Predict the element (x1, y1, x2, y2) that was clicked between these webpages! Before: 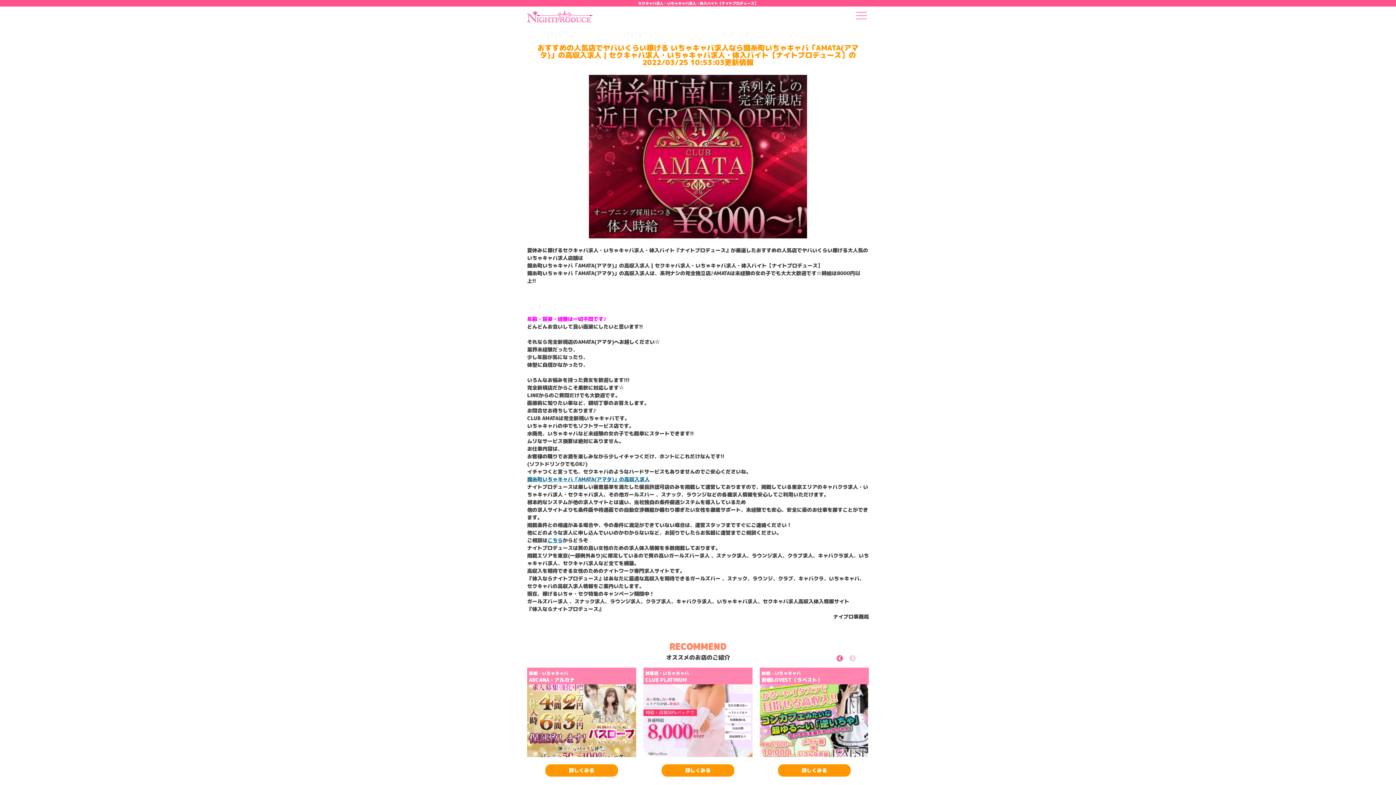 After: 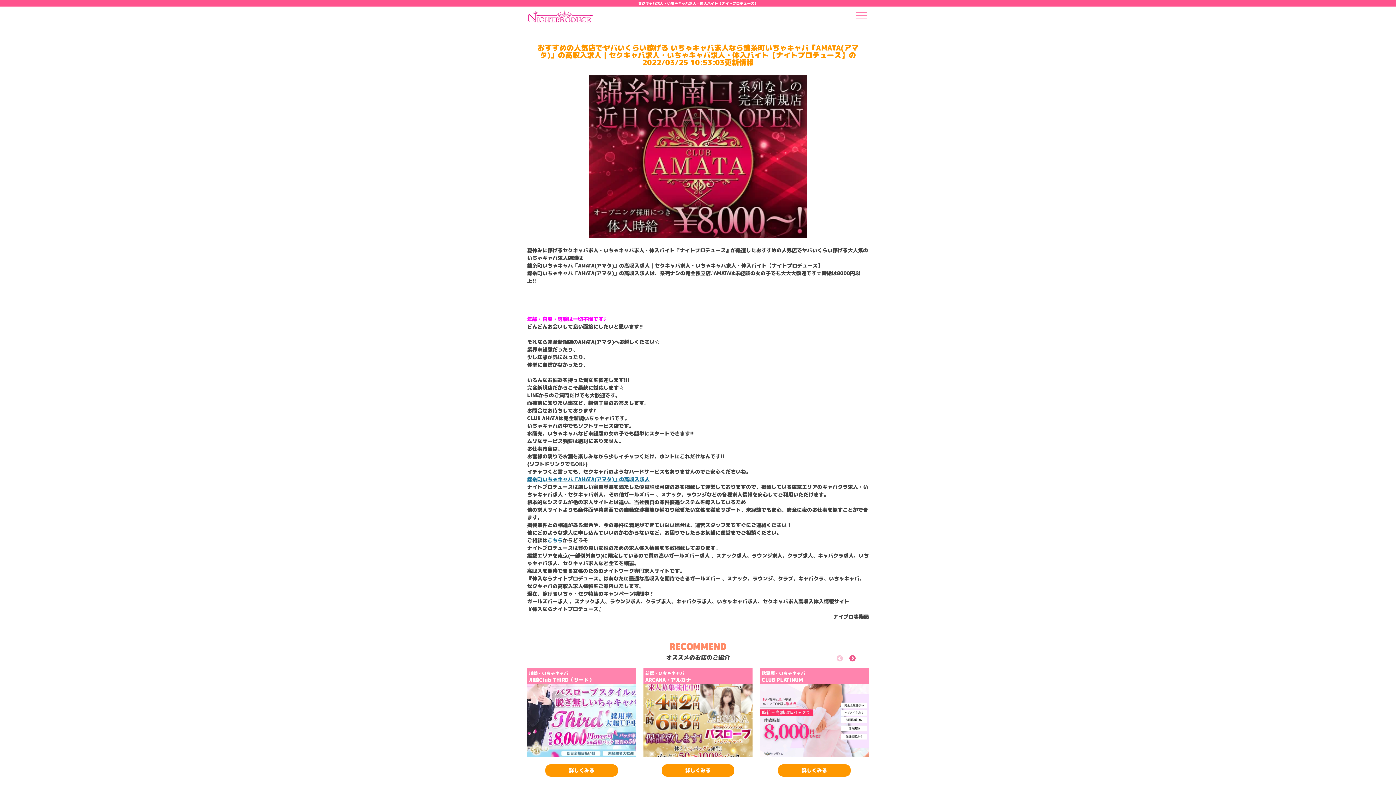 Action: label: Previous bbox: (836, 650, 852, 667)